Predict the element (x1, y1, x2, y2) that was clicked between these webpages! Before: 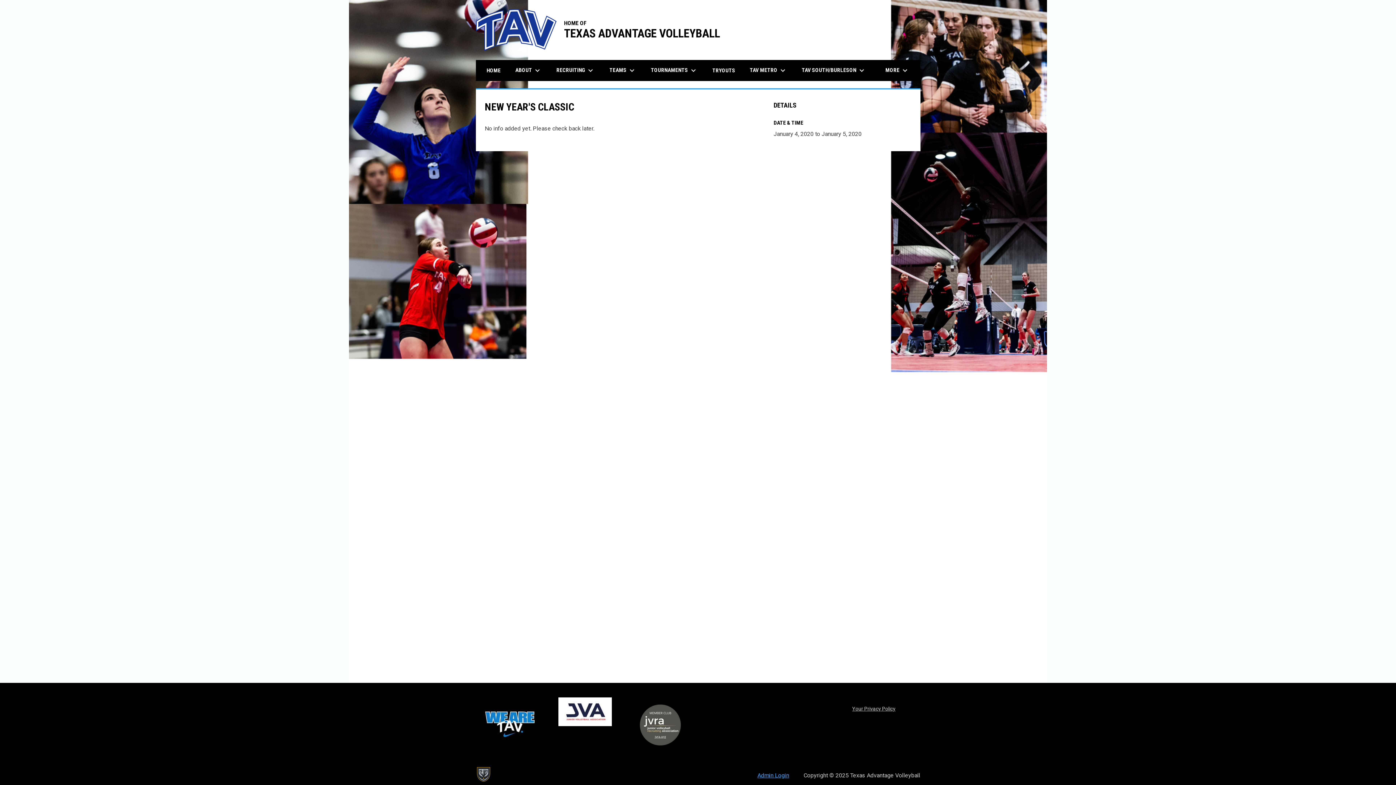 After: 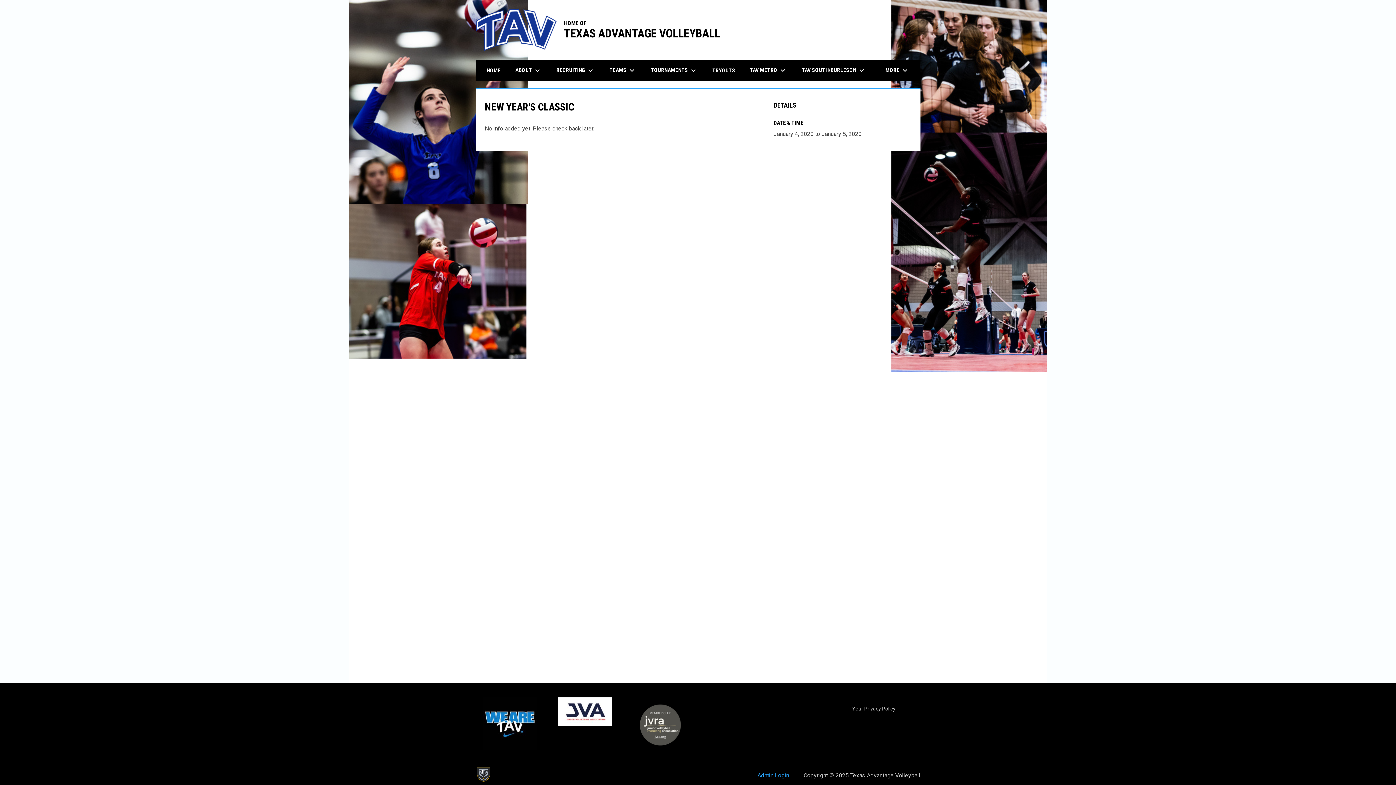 Action: label: Your Privacy Policy
opens in new window bbox: (852, 706, 895, 712)